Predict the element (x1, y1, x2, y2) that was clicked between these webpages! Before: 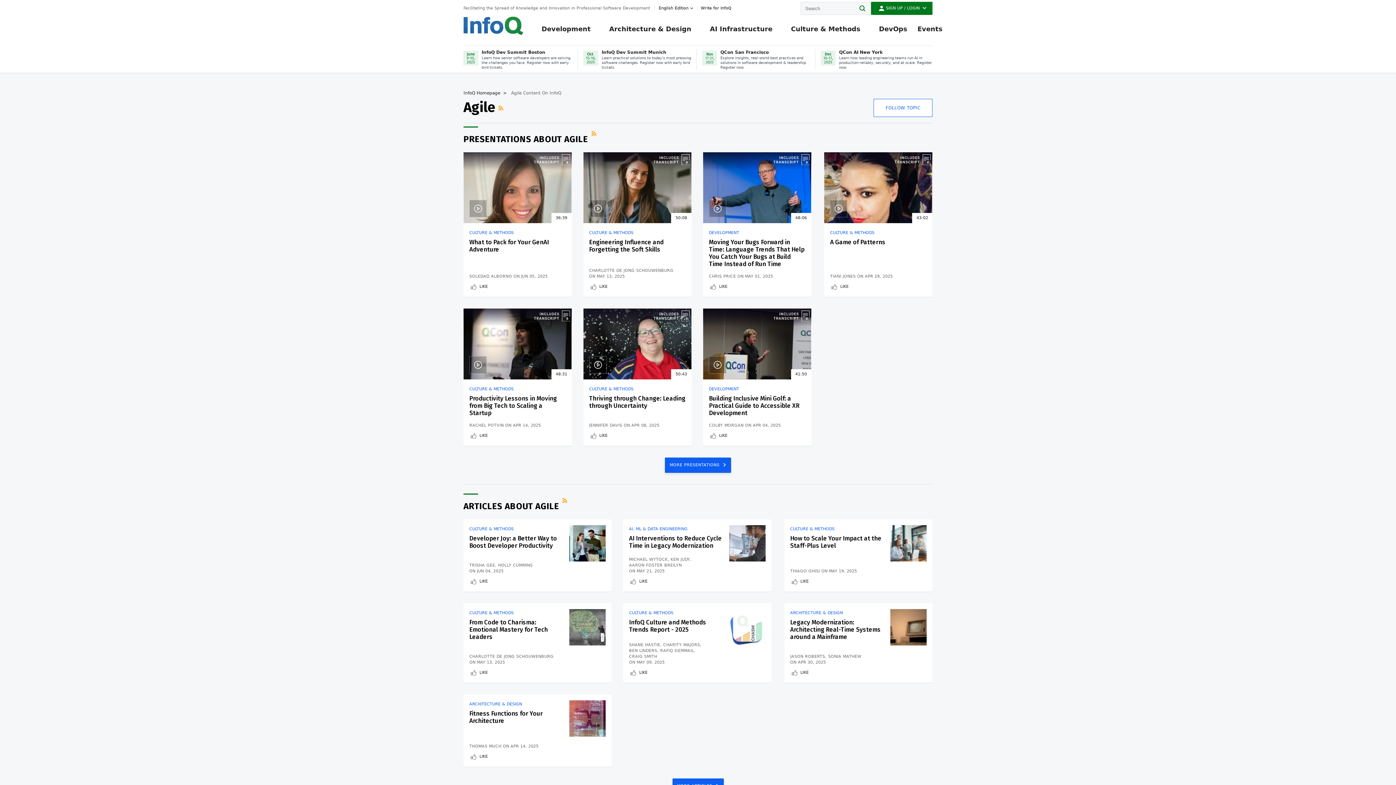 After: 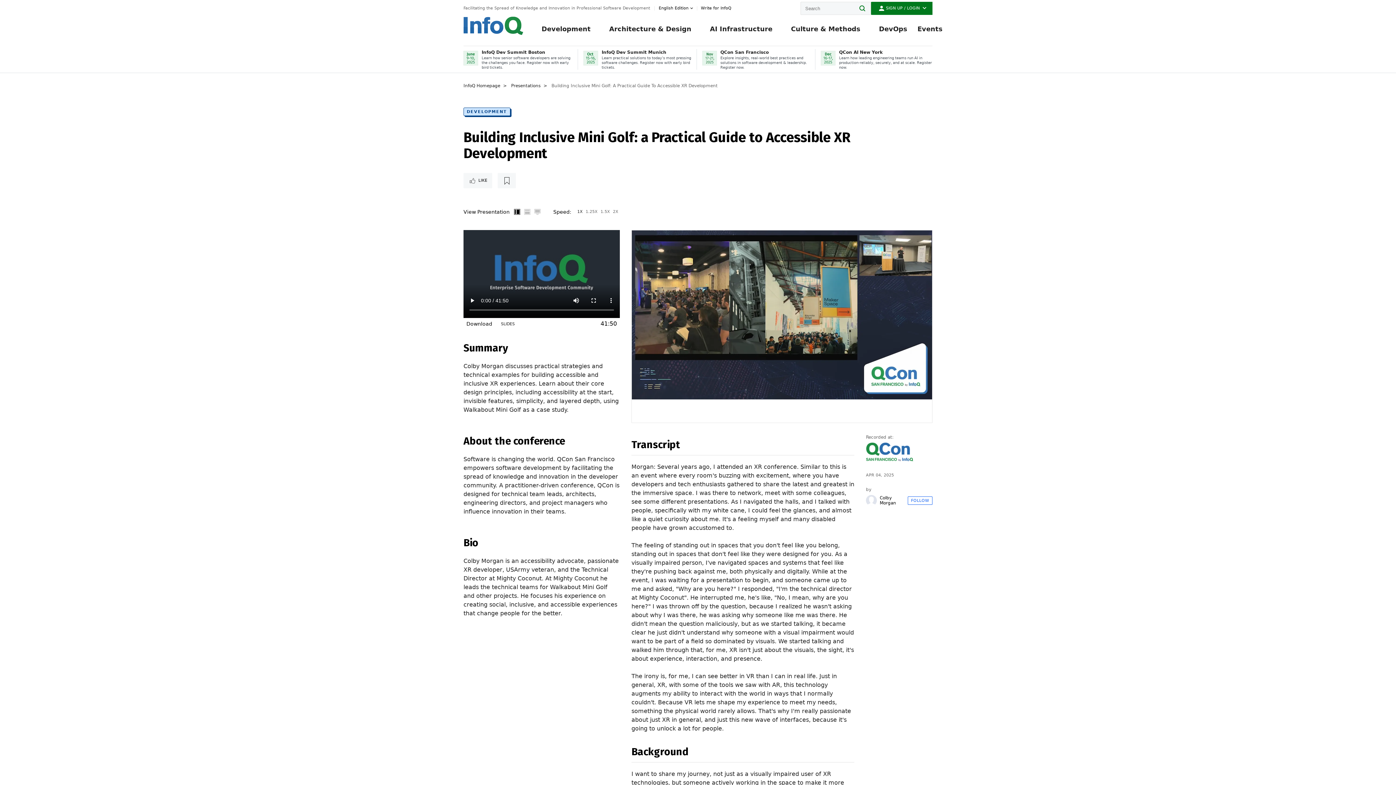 Action: bbox: (709, 394, 799, 417) label: Building Inclusive Mini Golf: a Practical Guide to Accessible XR Development